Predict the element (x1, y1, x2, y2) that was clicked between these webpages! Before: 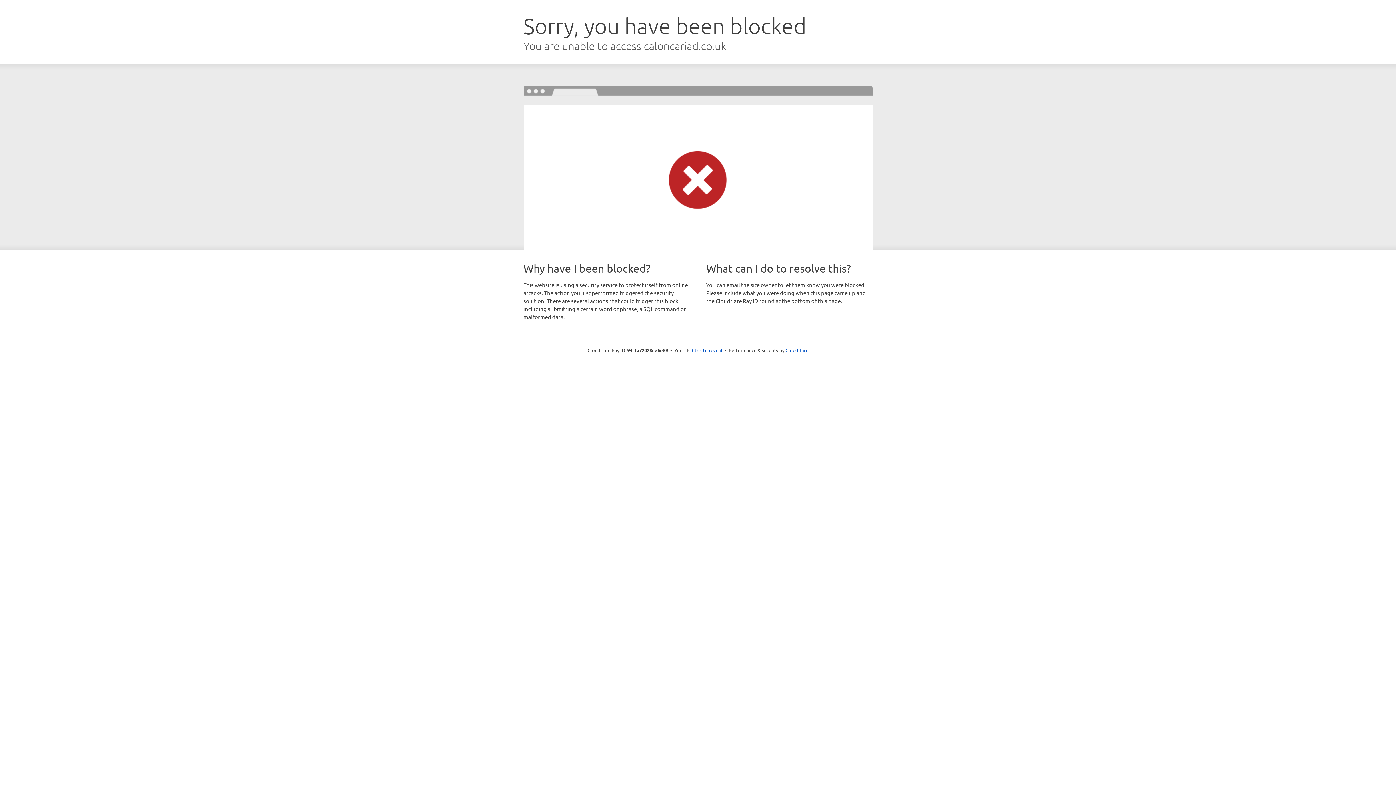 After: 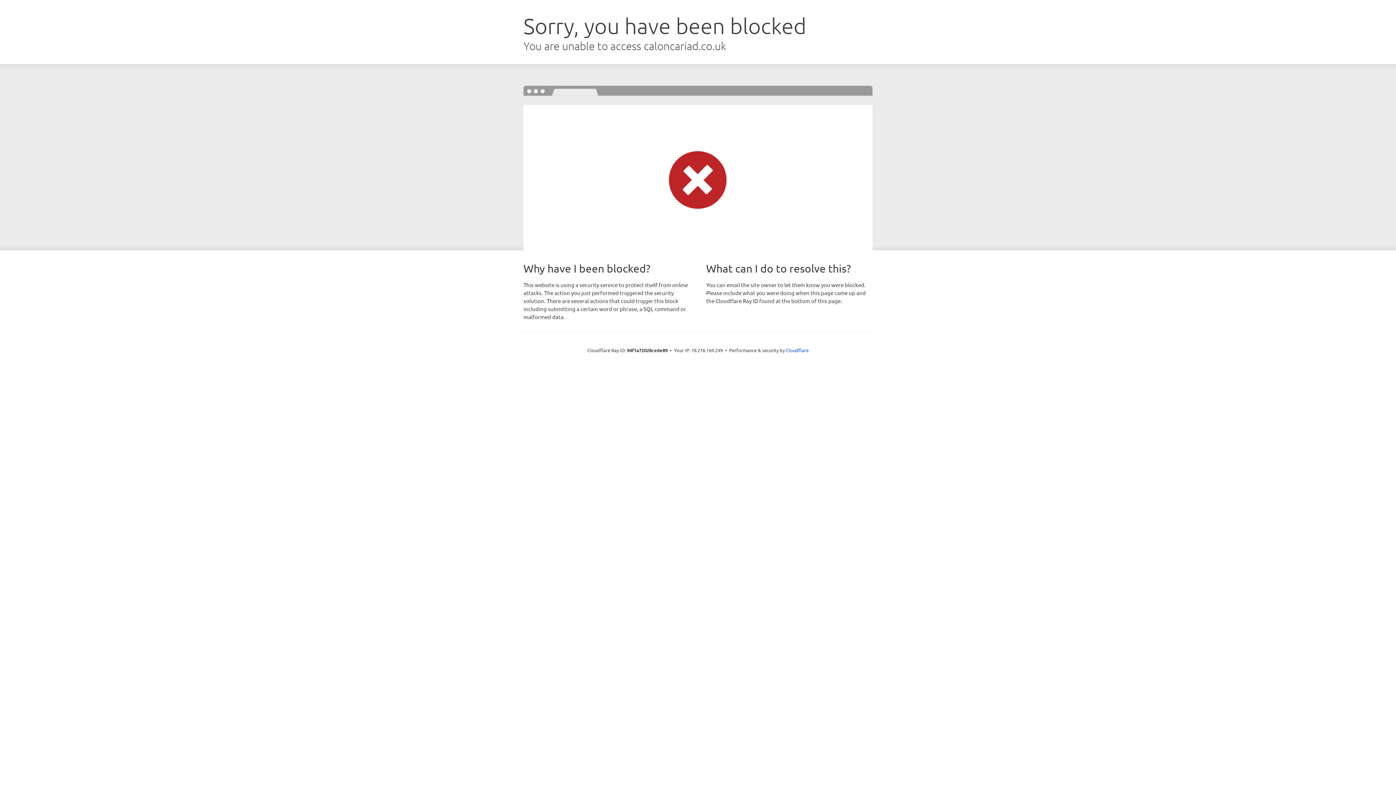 Action: bbox: (692, 346, 722, 353) label: Click to reveal